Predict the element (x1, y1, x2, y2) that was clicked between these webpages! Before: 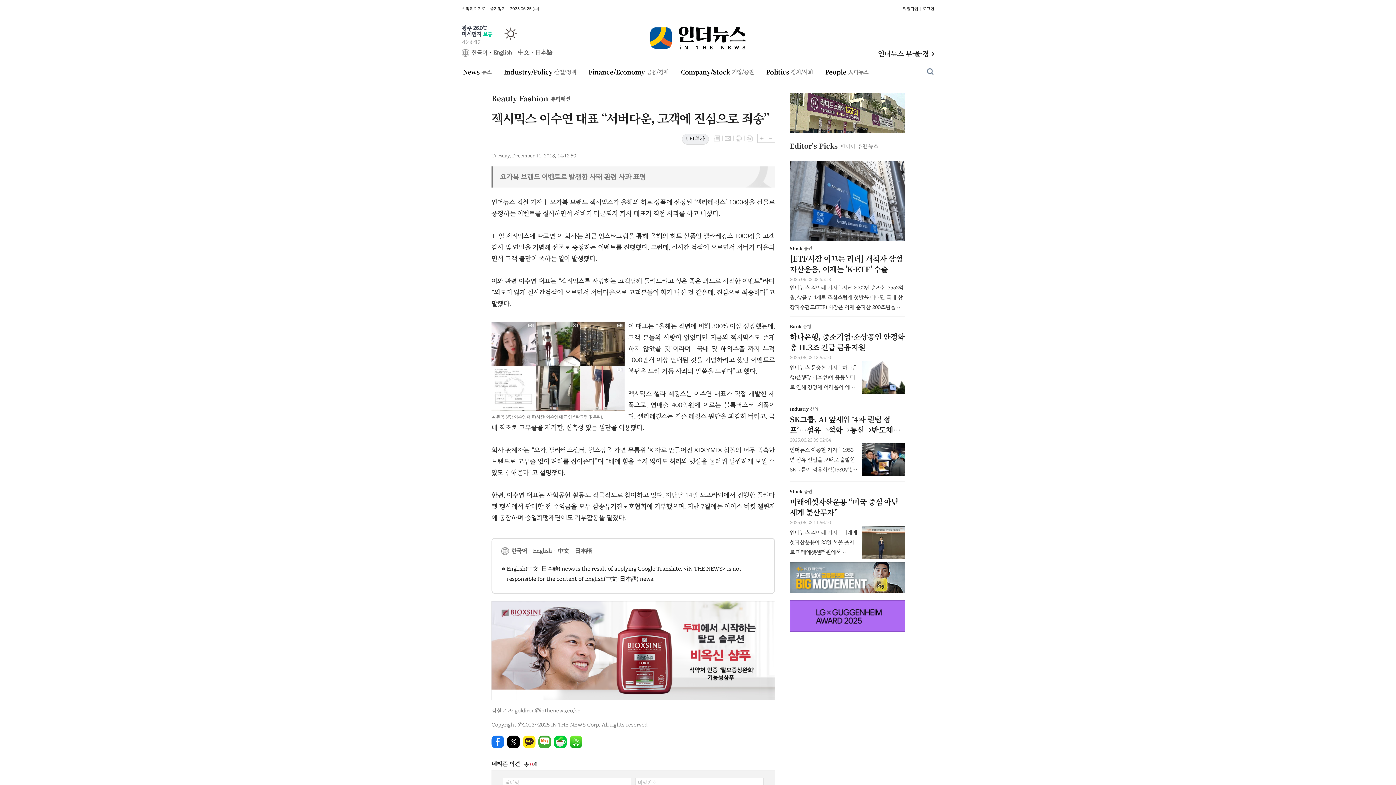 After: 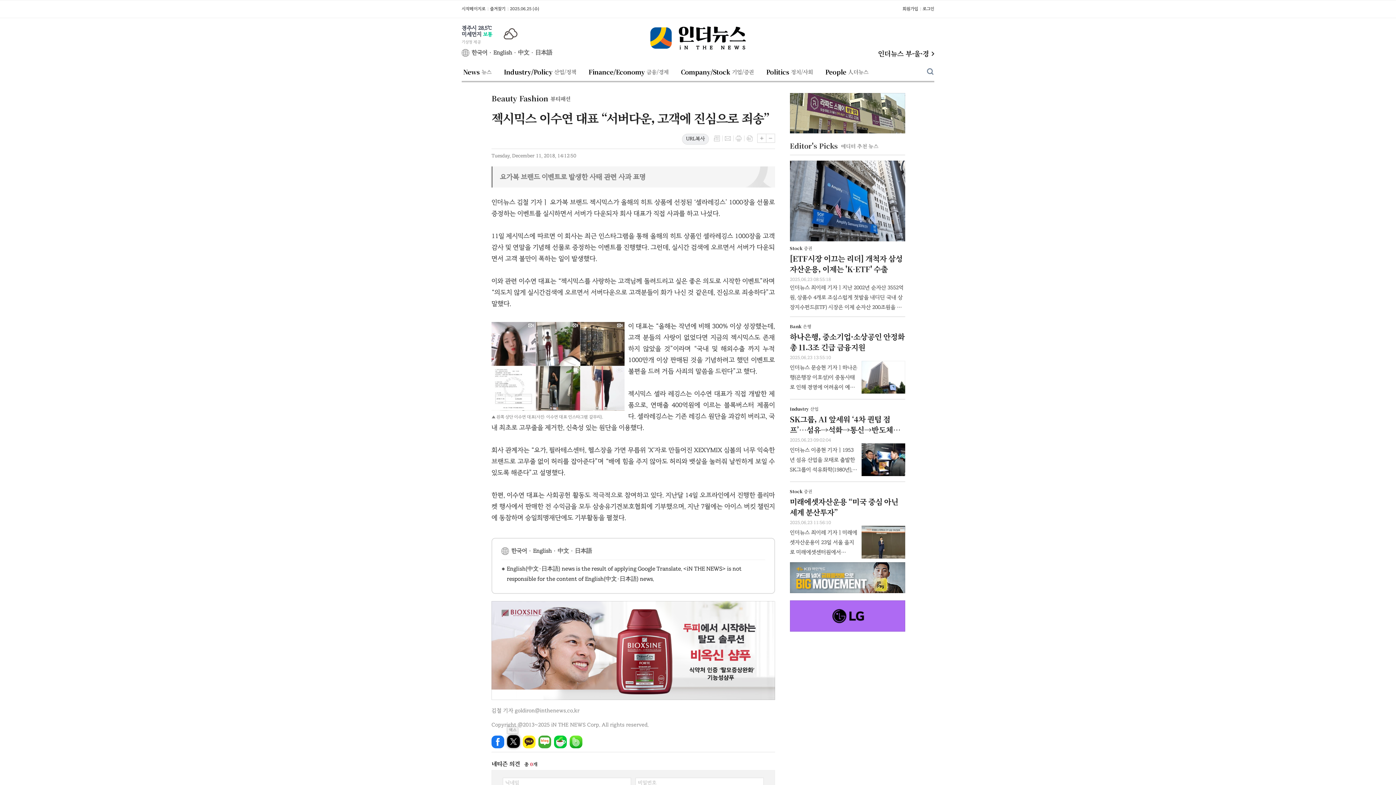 Action: label: 엑스 bbox: (507, 735, 520, 748)